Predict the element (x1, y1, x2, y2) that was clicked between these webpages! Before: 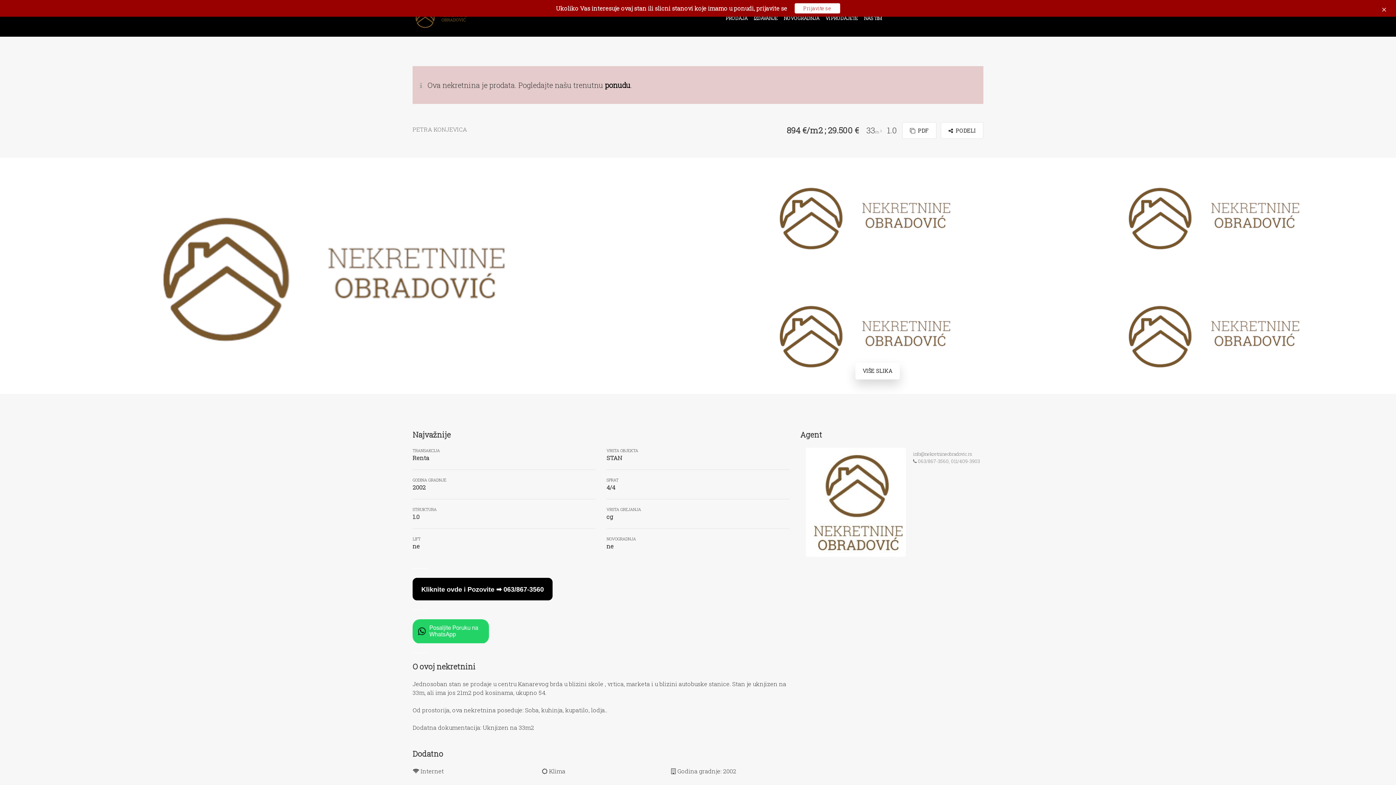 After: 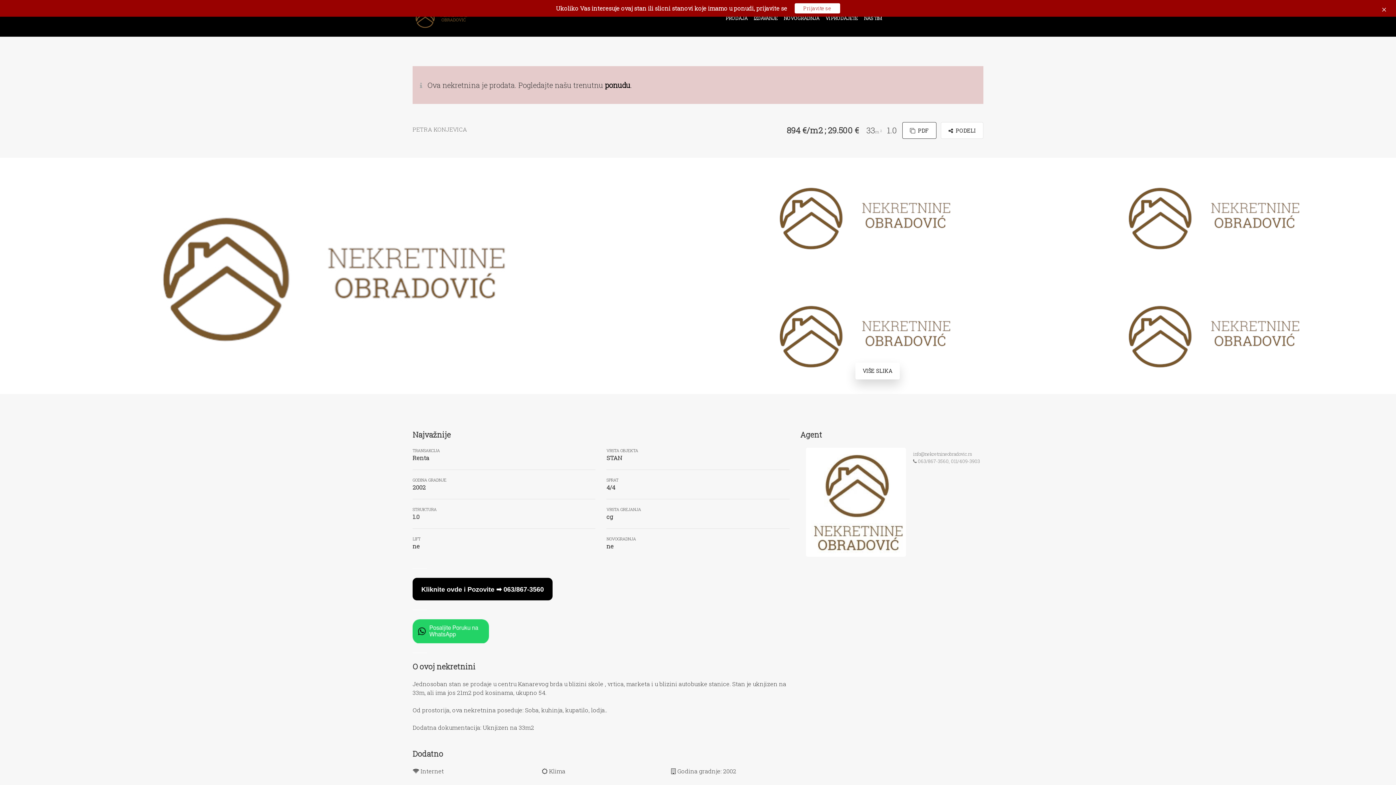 Action: label:  PDF bbox: (902, 122, 936, 138)